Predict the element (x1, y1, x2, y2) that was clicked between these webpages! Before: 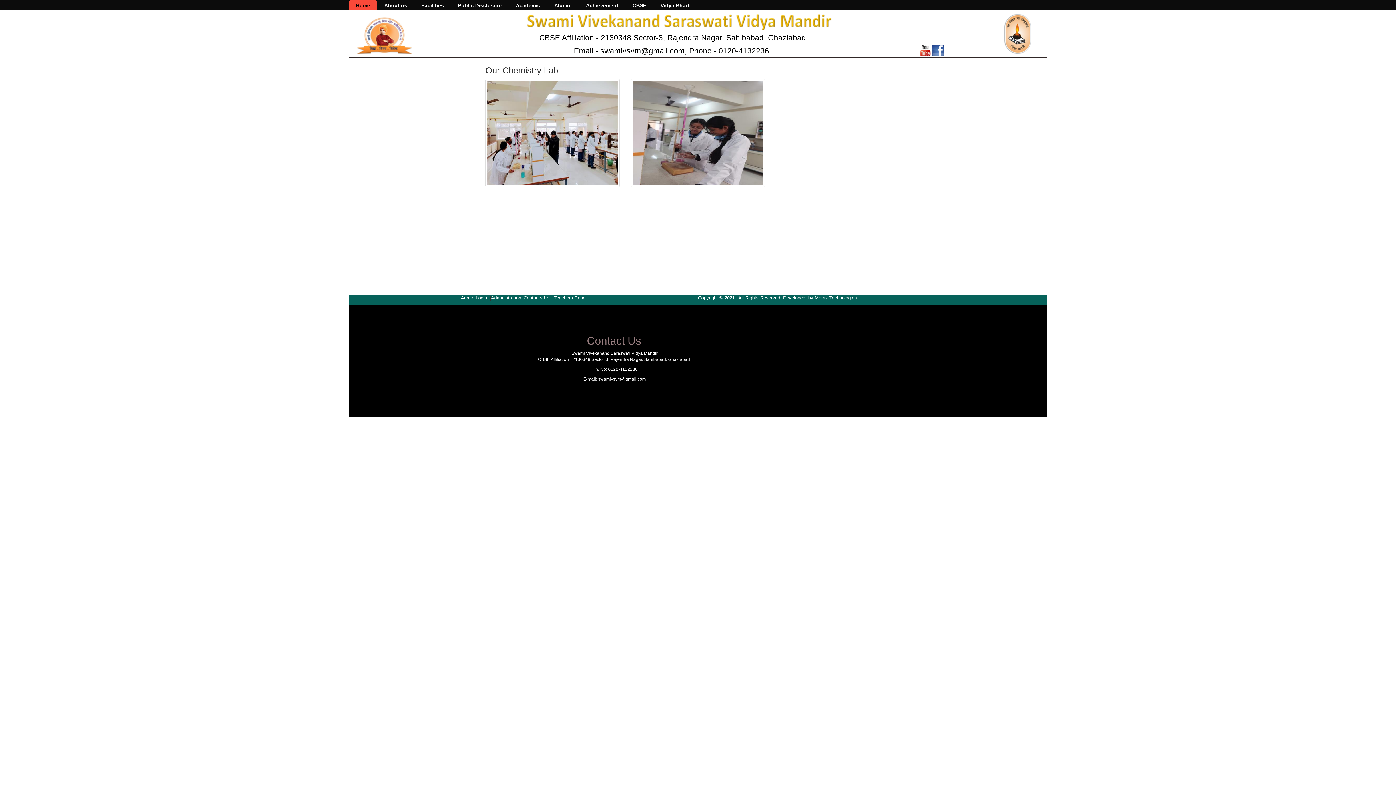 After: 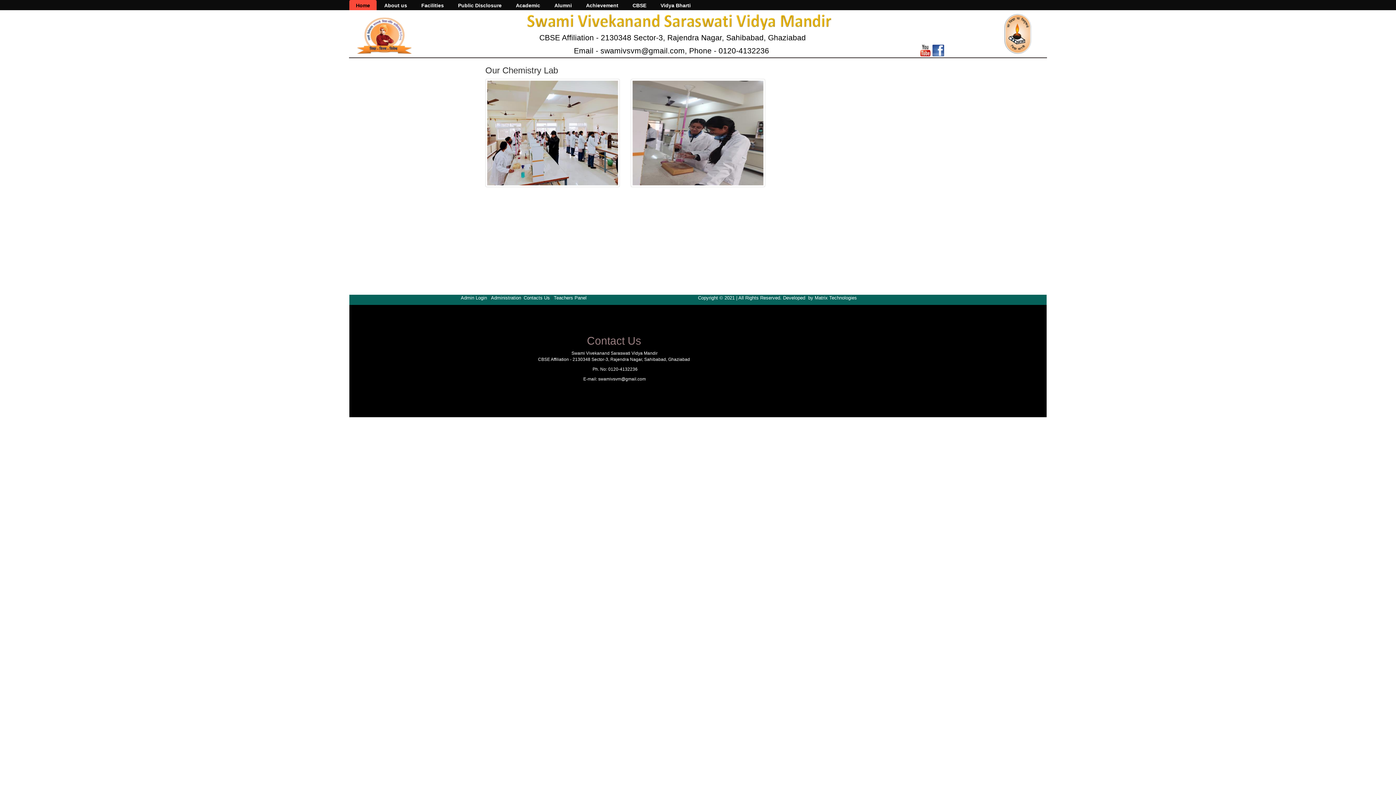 Action: bbox: (632, 80, 763, 185)